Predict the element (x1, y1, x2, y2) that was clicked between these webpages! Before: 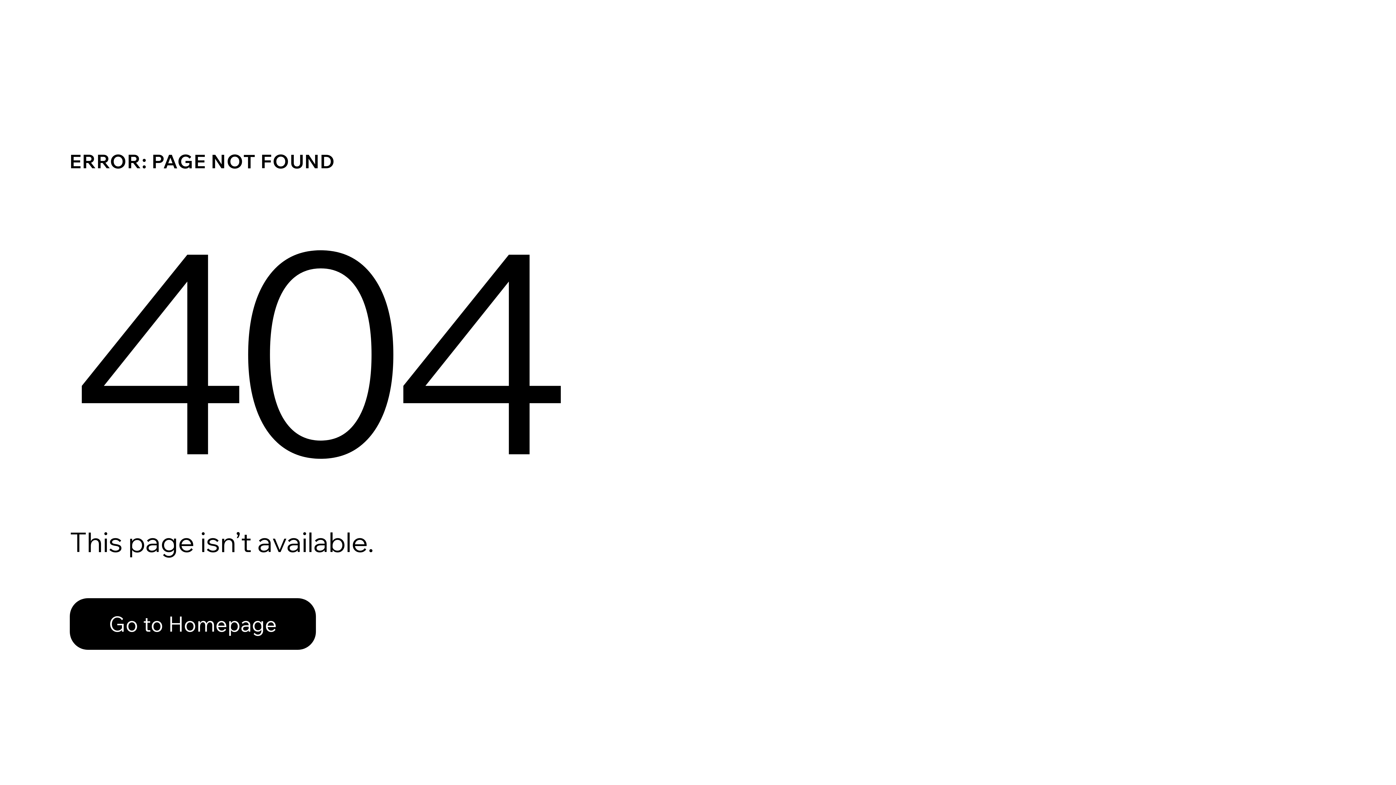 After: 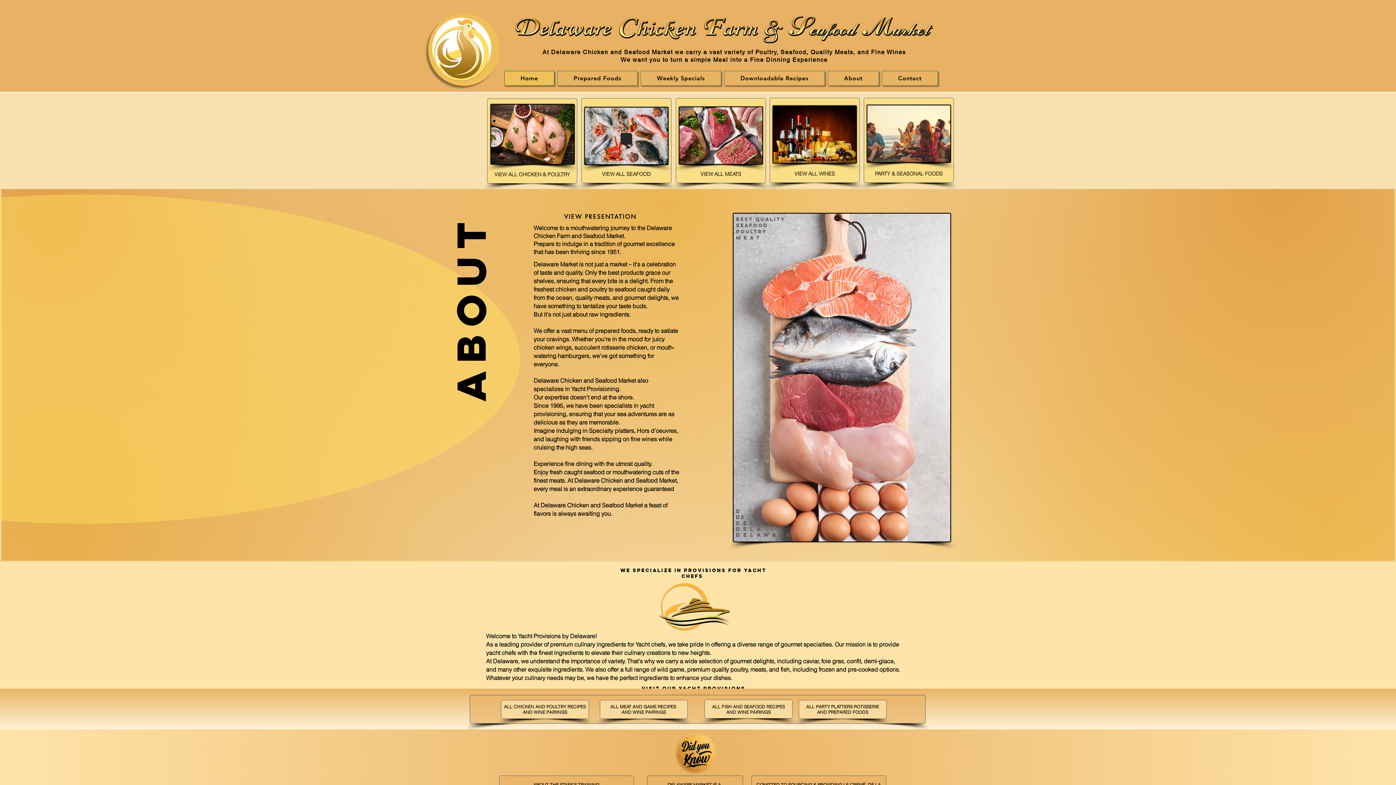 Action: label: Go to Homepage bbox: (69, 598, 316, 650)